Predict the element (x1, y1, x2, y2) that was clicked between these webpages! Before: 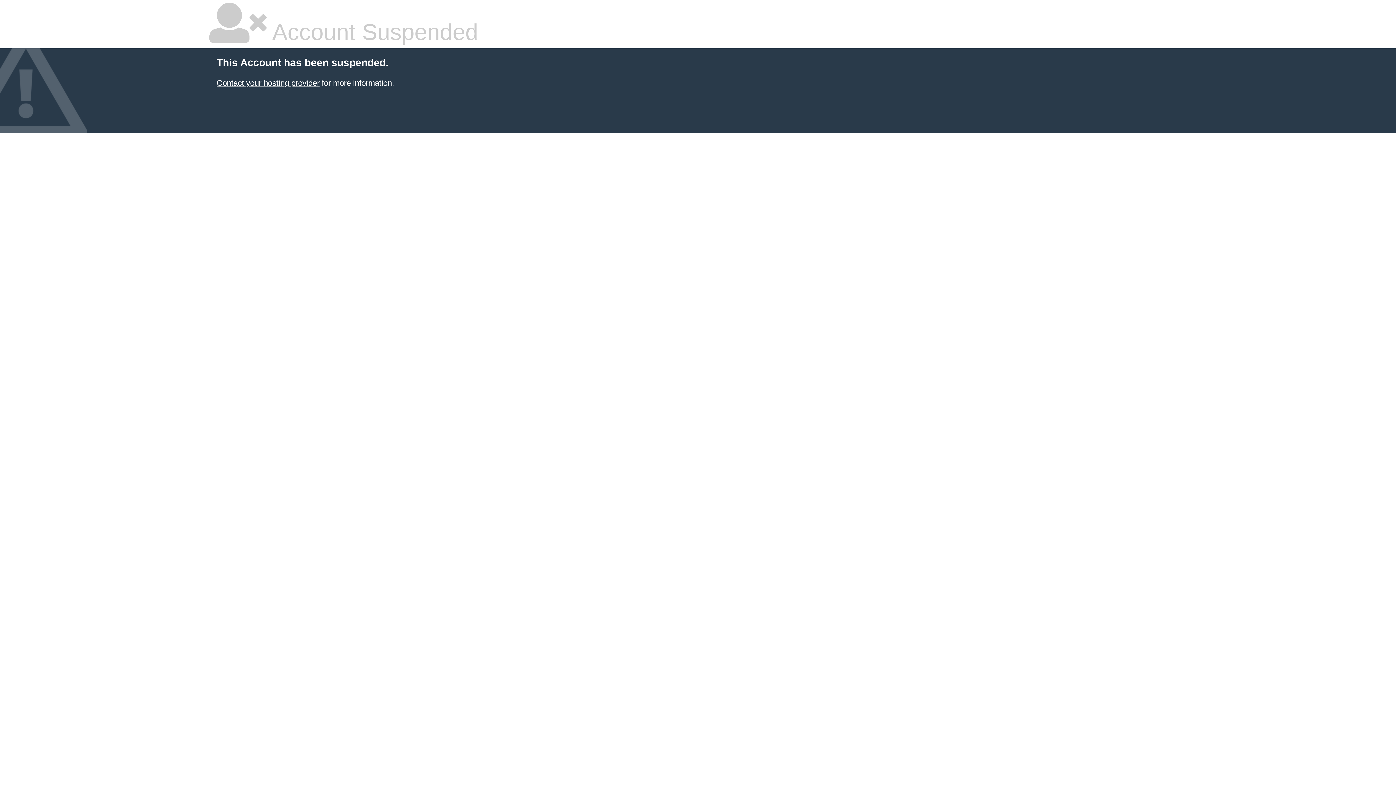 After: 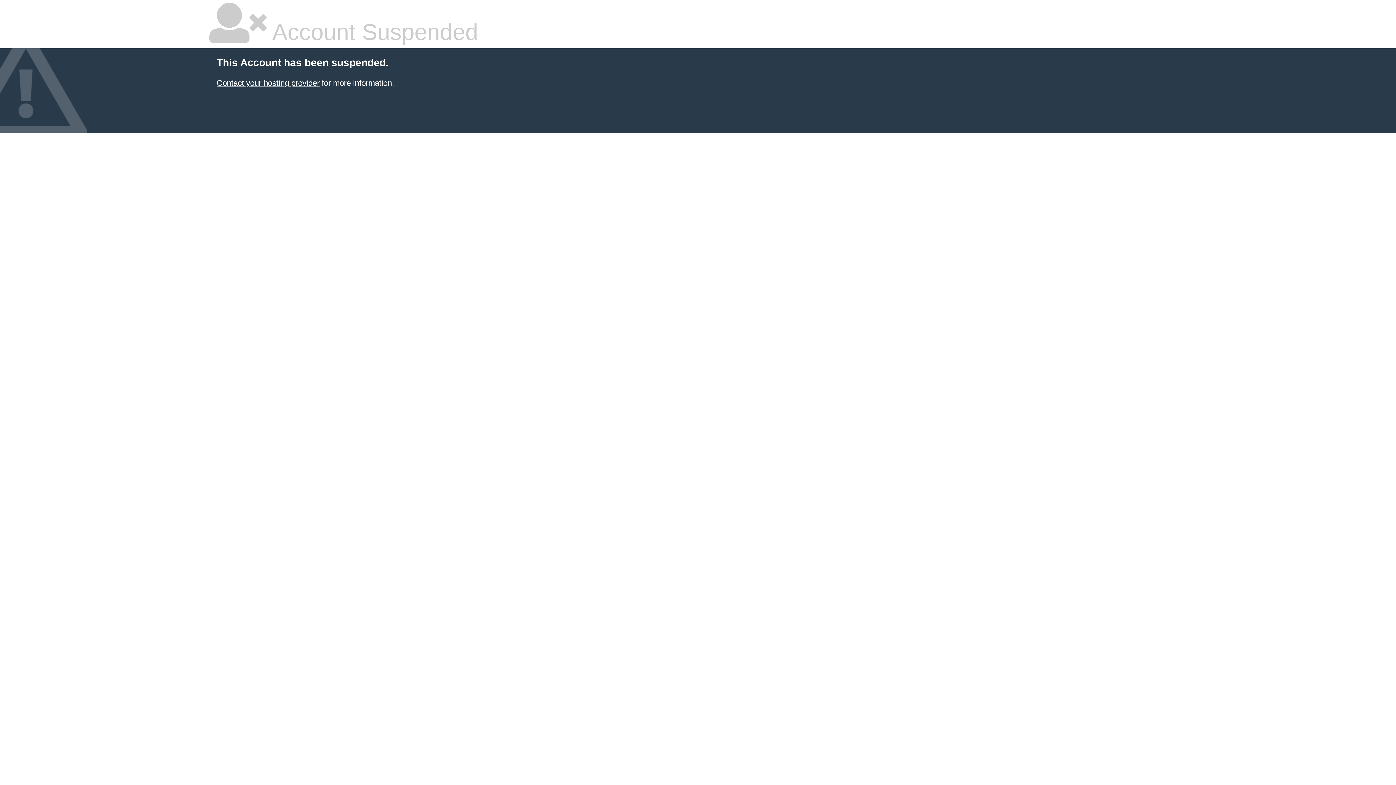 Action: bbox: (216, 78, 319, 87) label: Contact your hosting provider